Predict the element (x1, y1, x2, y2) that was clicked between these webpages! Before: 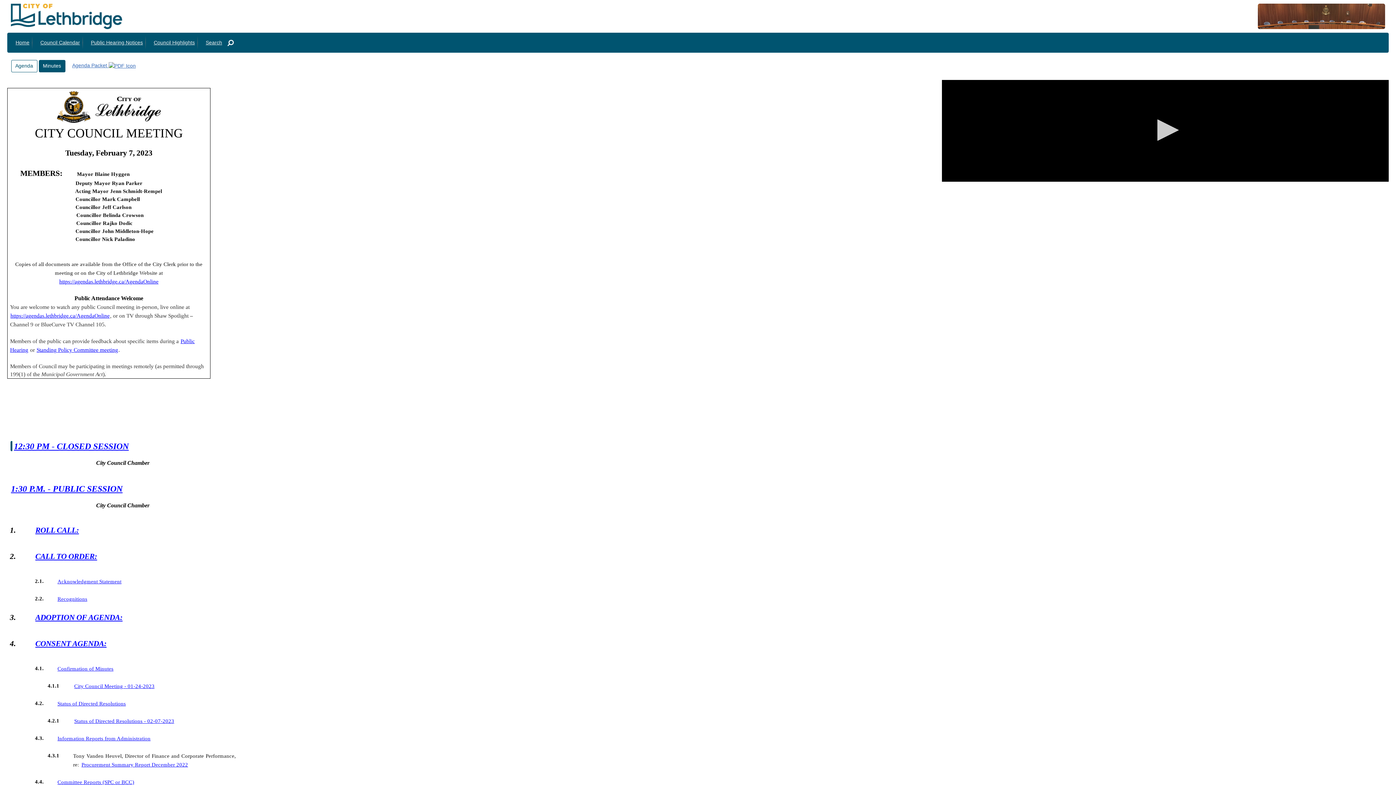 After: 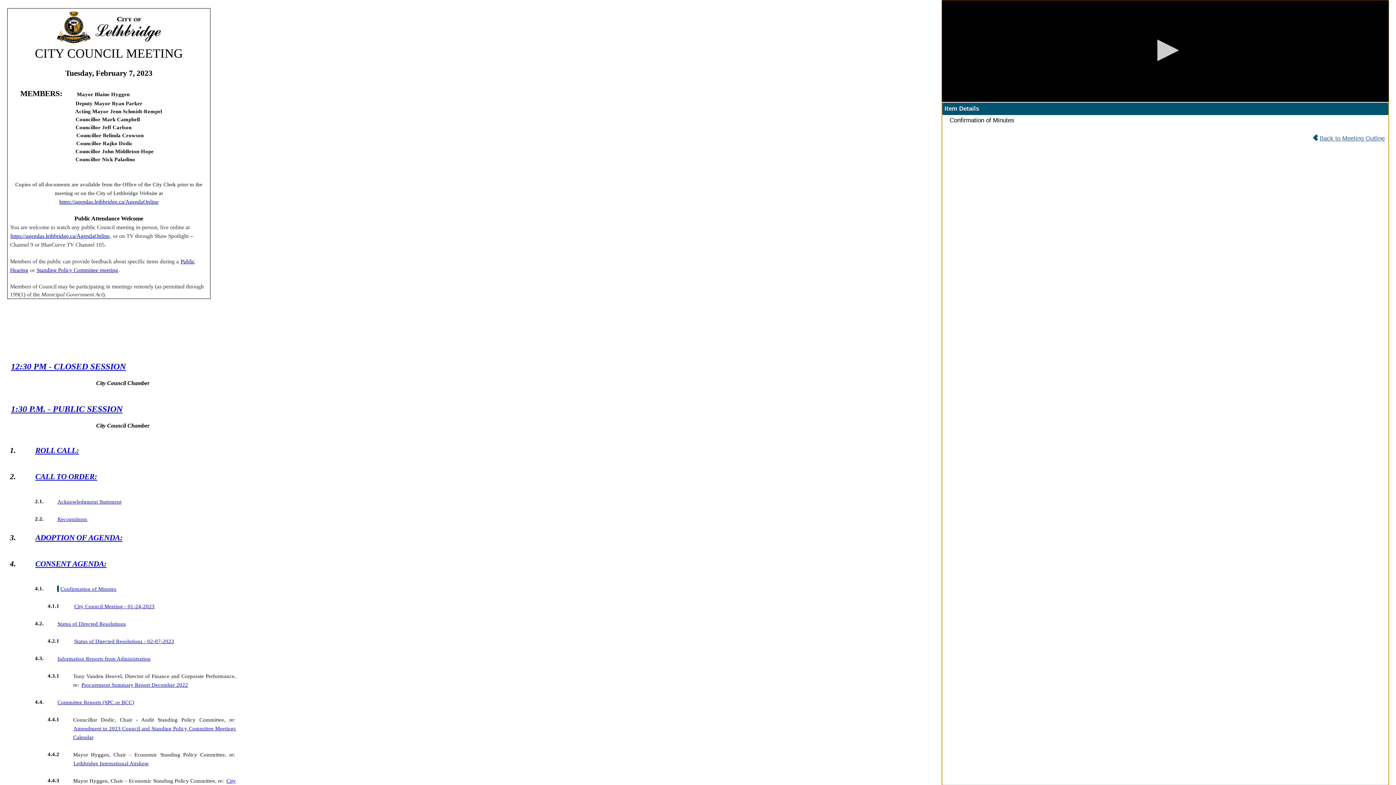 Action: bbox: (57, 665, 113, 672) label: Confirmation of Minutes